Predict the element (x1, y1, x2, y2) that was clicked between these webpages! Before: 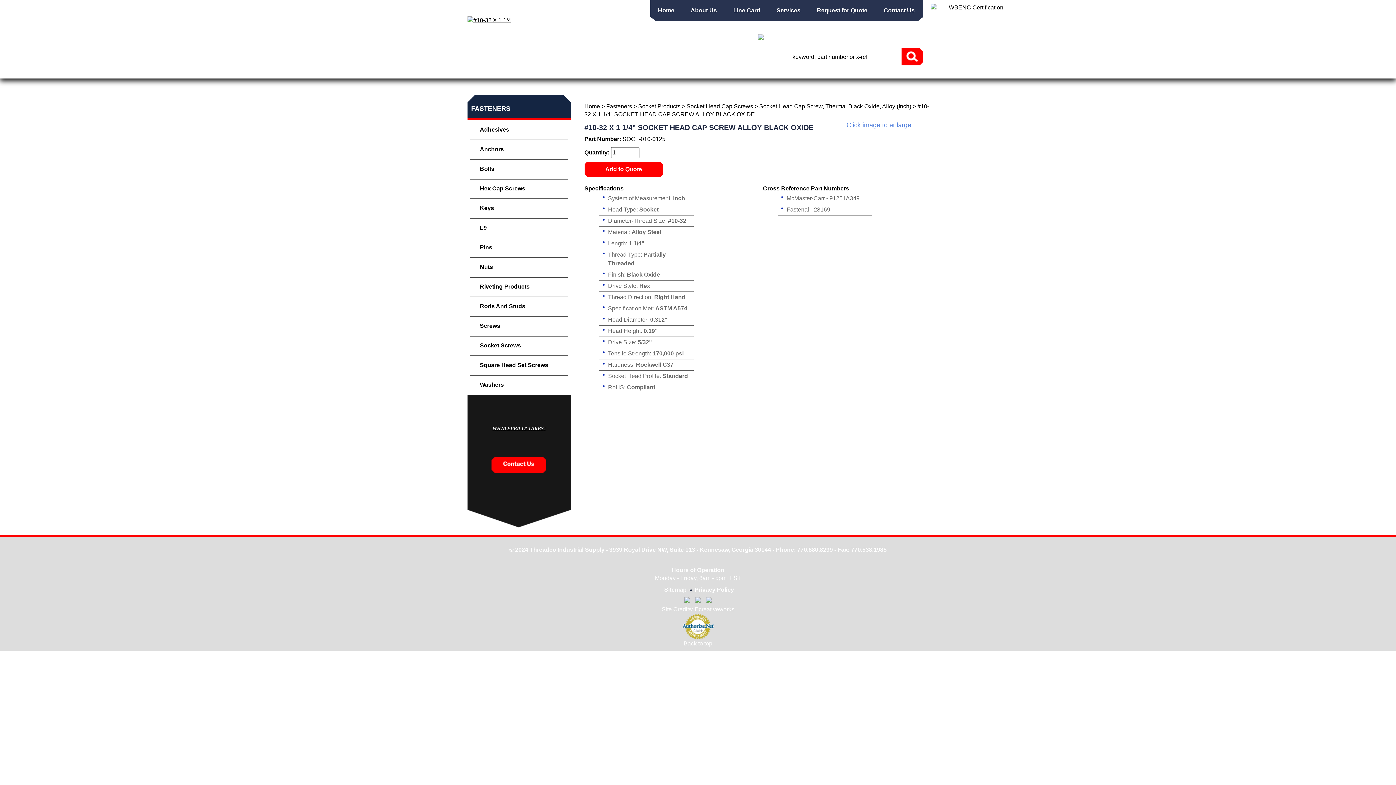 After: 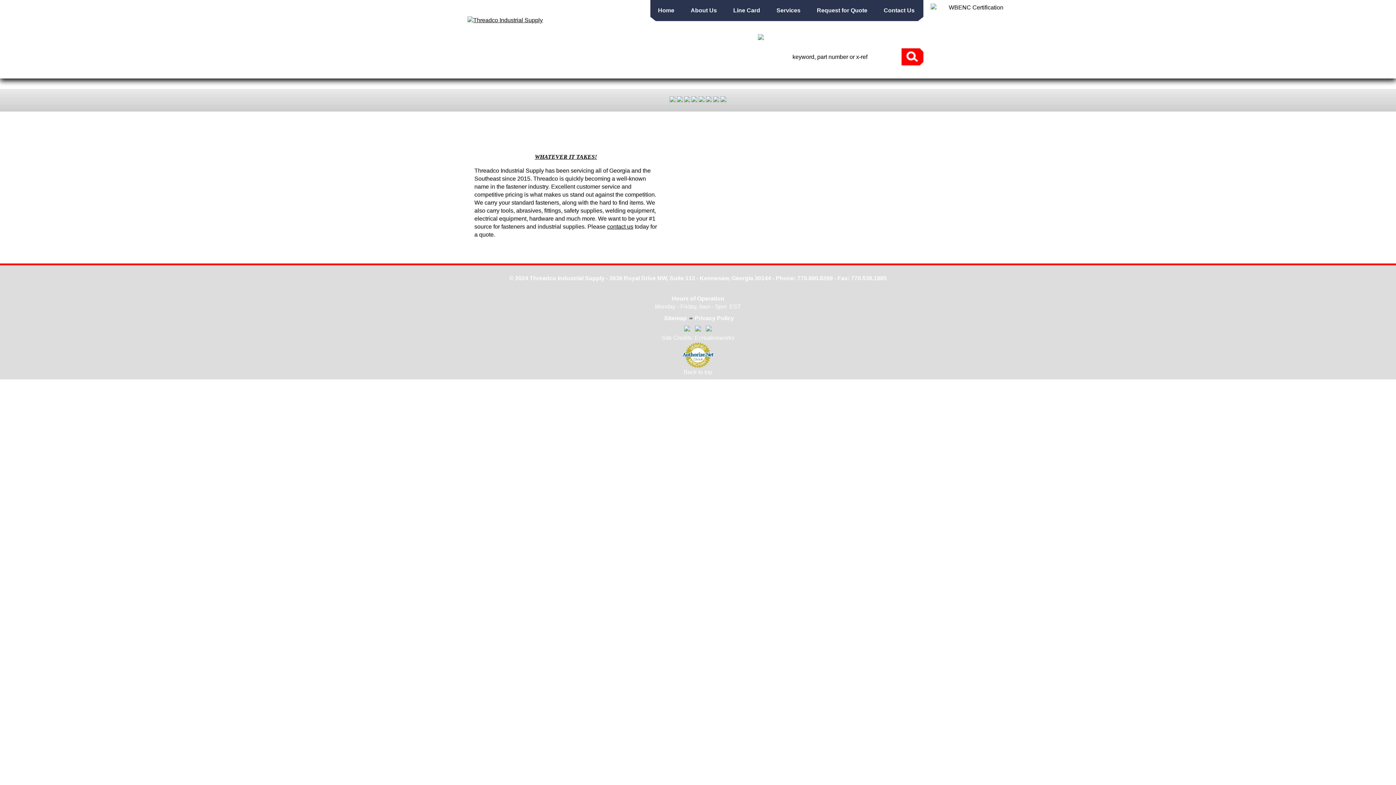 Action: bbox: (650, 0, 683, 21) label: Home